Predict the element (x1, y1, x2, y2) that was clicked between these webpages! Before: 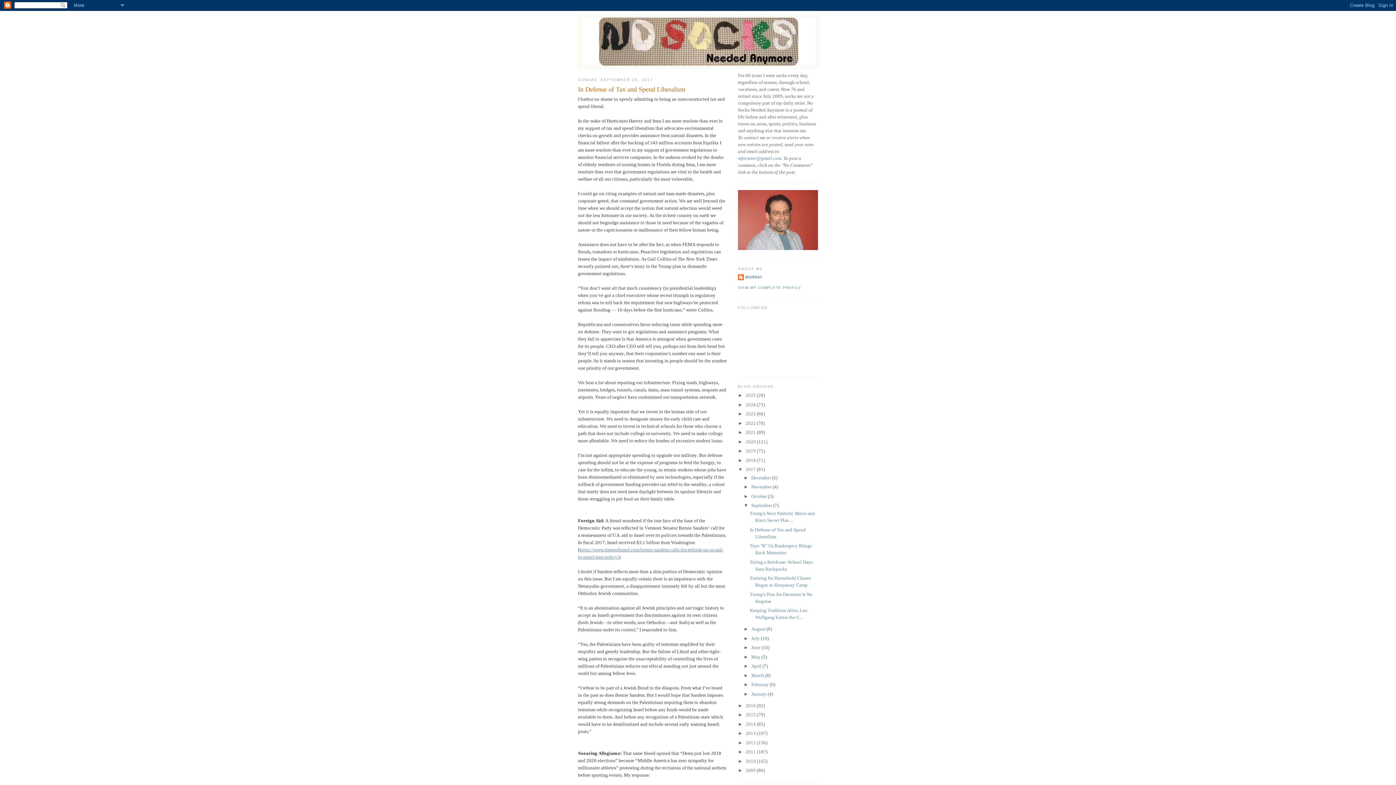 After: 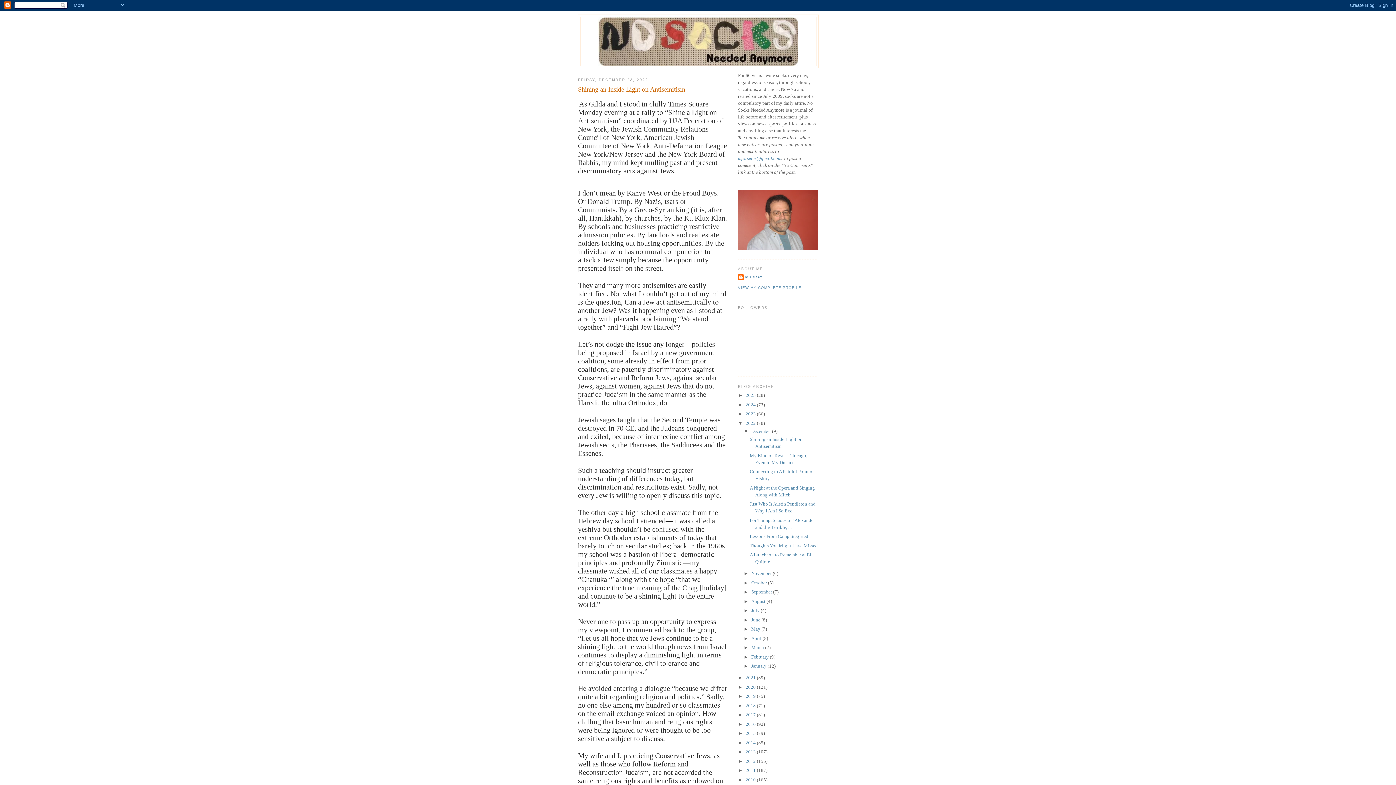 Action: bbox: (745, 420, 757, 426) label: 2022 